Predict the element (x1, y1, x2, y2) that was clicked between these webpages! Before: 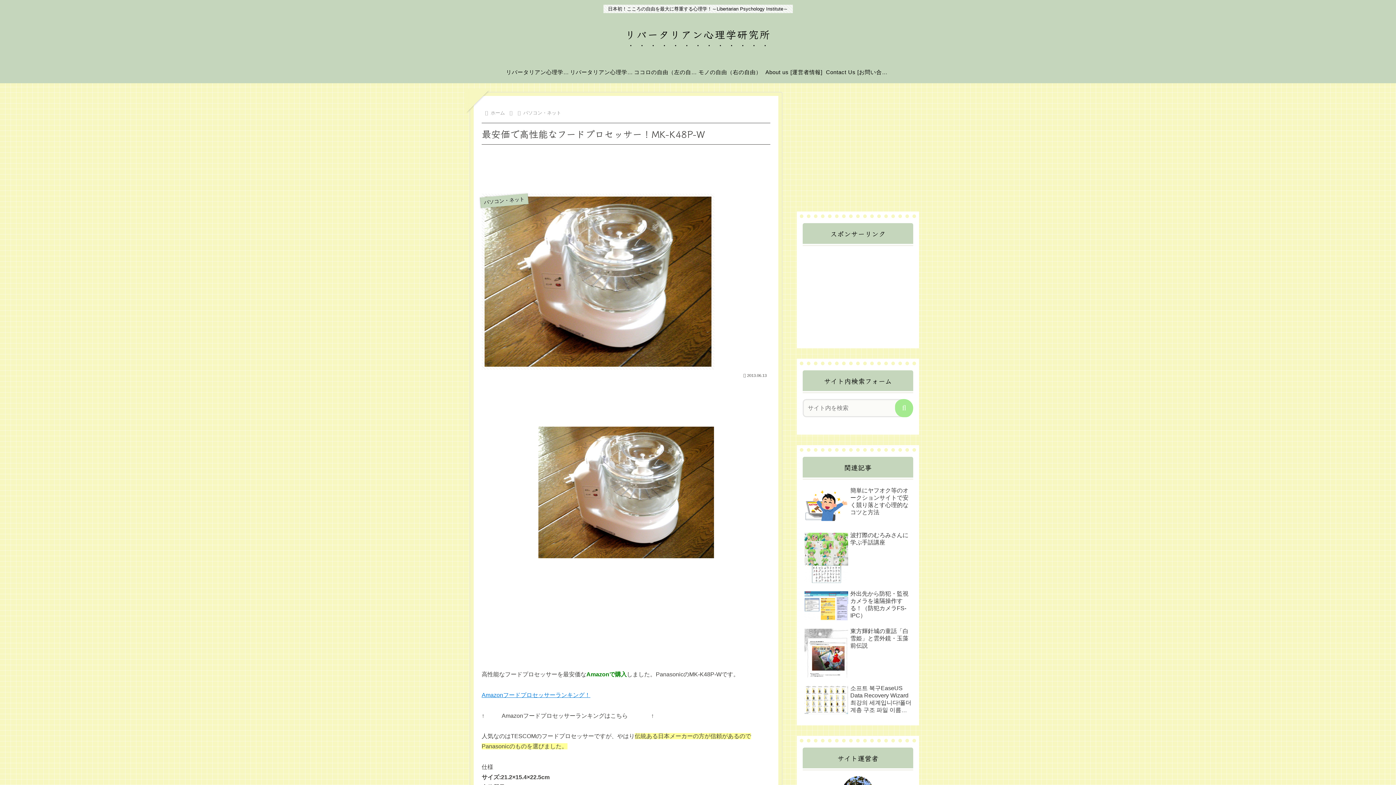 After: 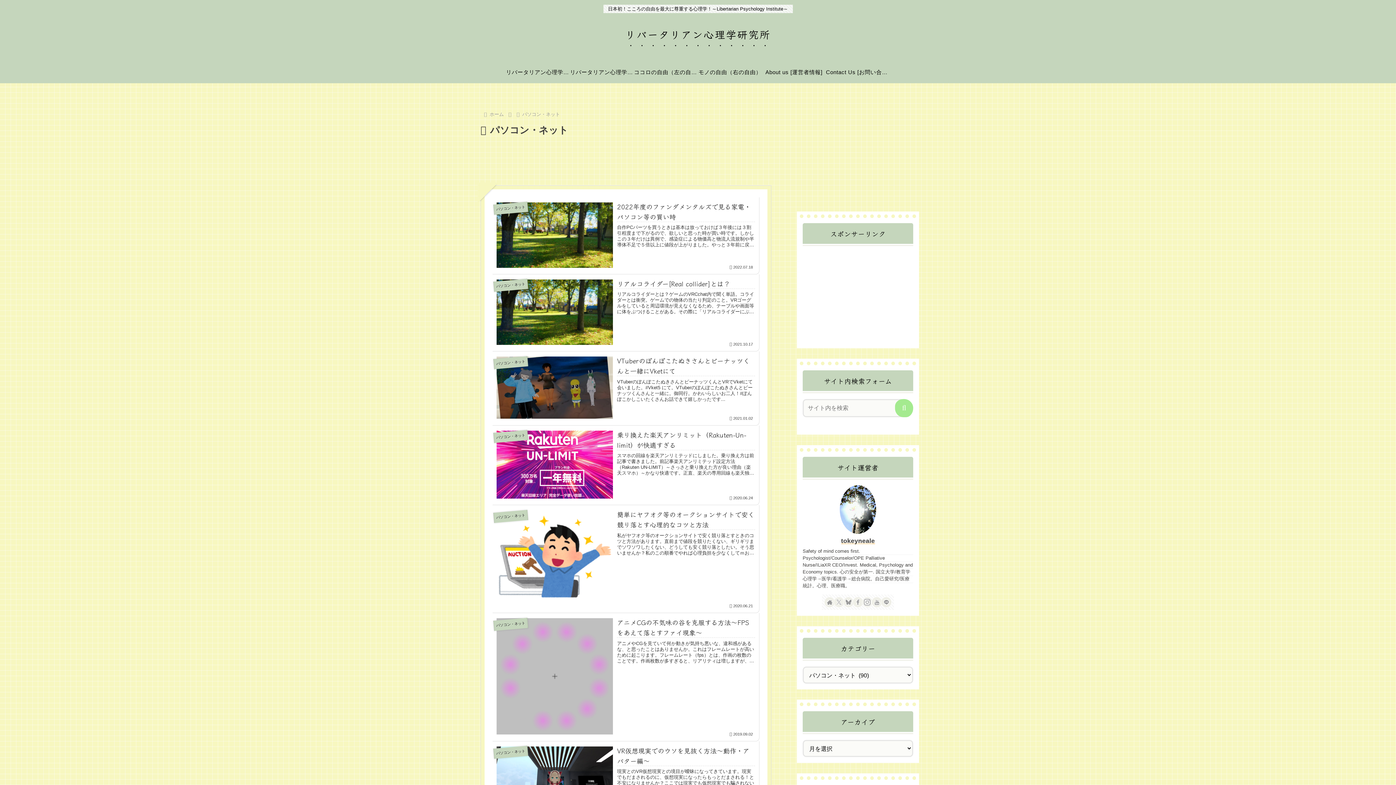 Action: bbox: (522, 110, 562, 115) label: パソコン・ネット